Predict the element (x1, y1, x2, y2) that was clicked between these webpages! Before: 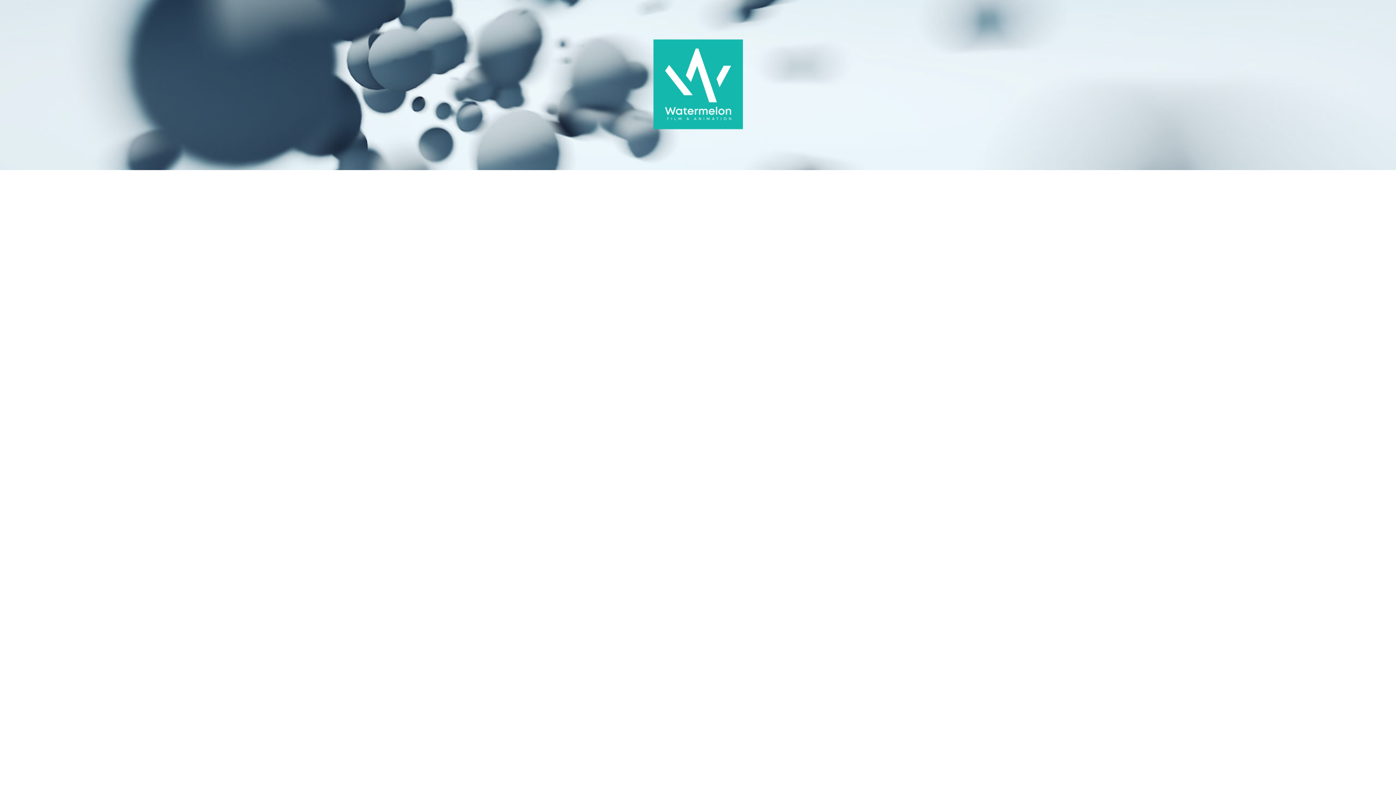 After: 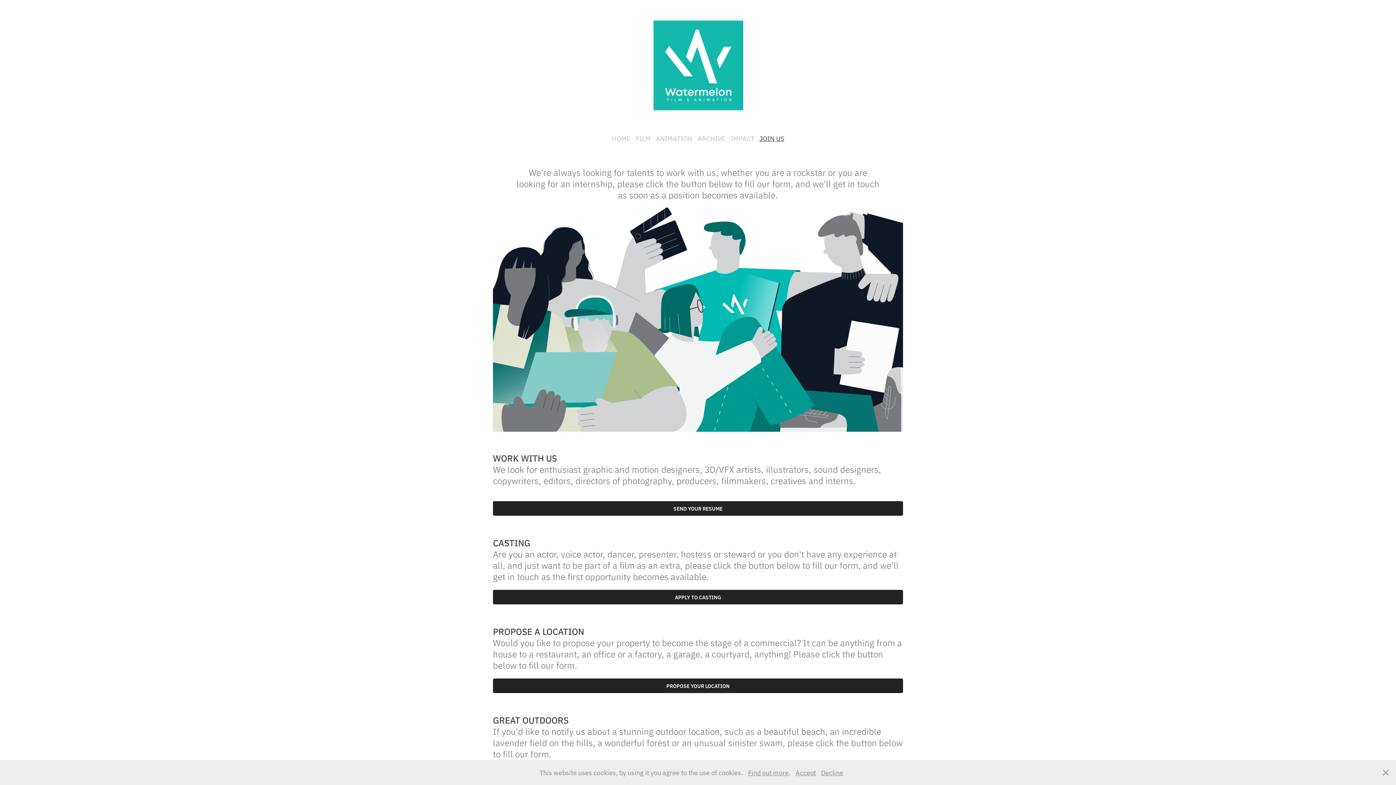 Action: bbox: (631, 19, 765, 151)